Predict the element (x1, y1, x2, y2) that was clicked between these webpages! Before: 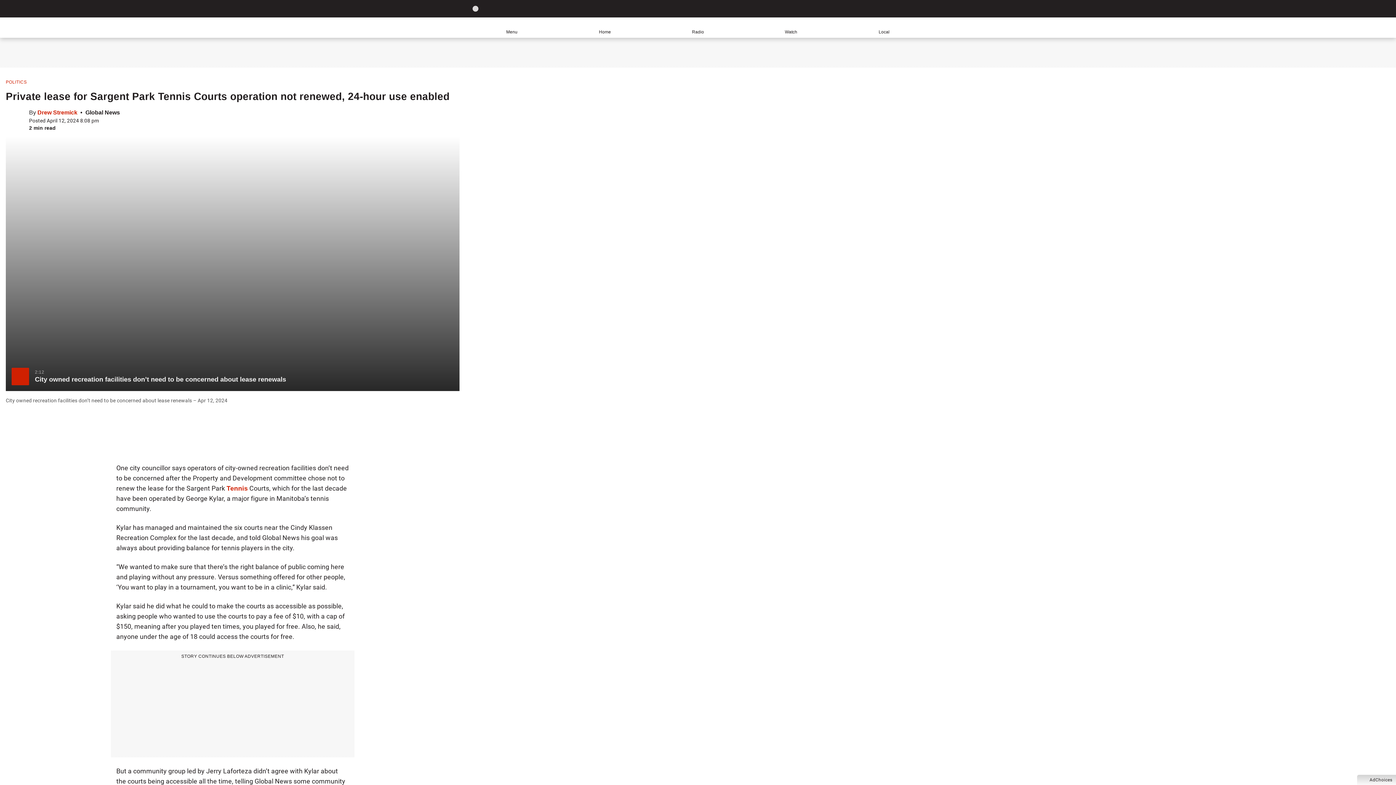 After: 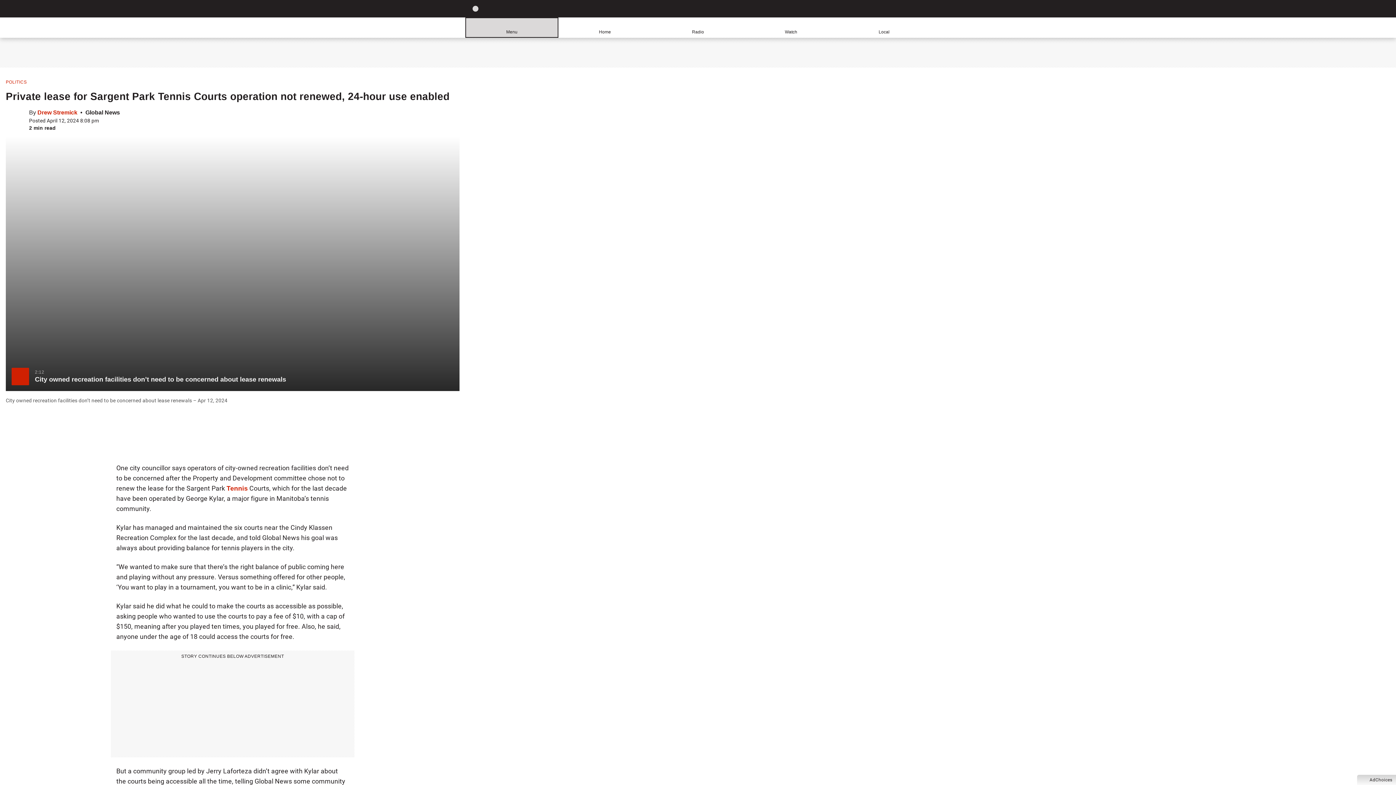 Action: bbox: (465, 17, 558, 37) label: Menu